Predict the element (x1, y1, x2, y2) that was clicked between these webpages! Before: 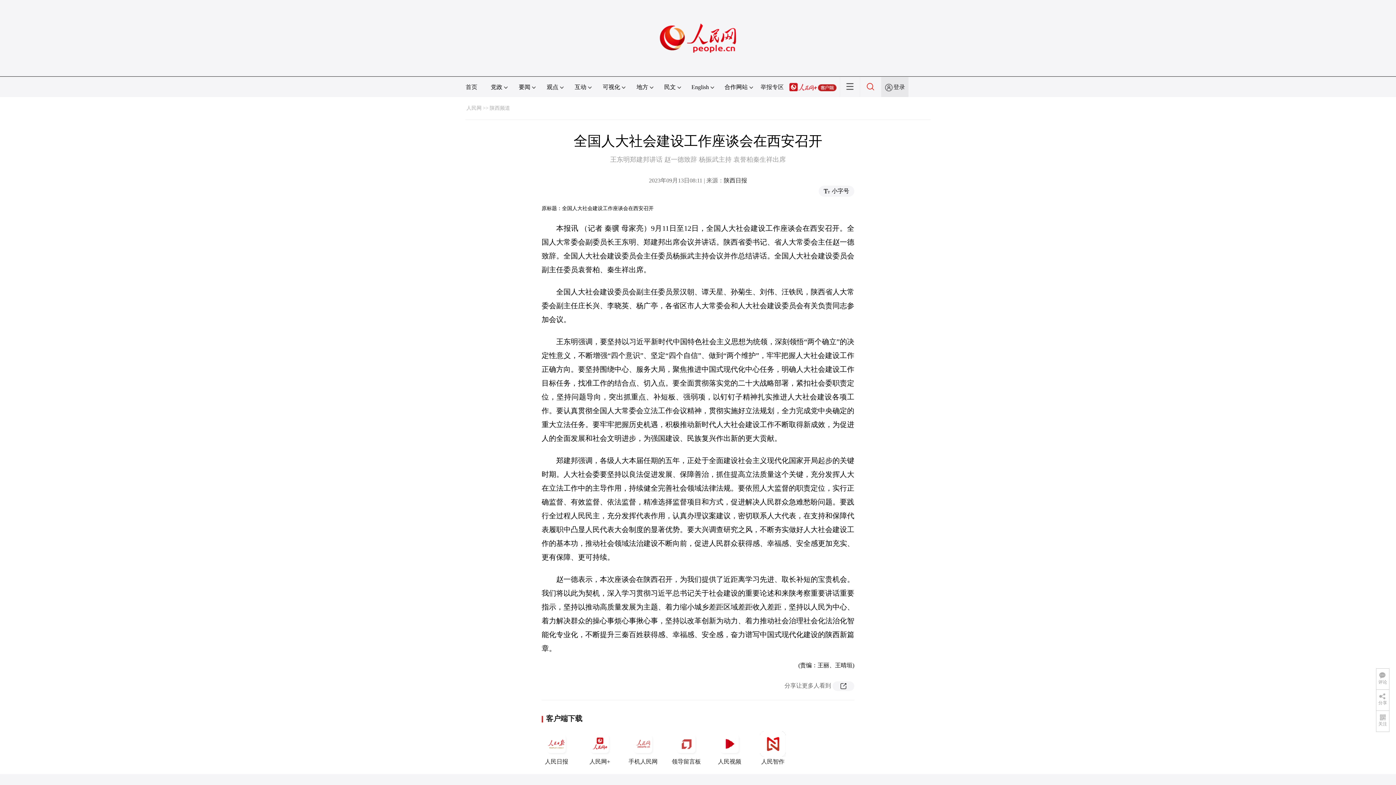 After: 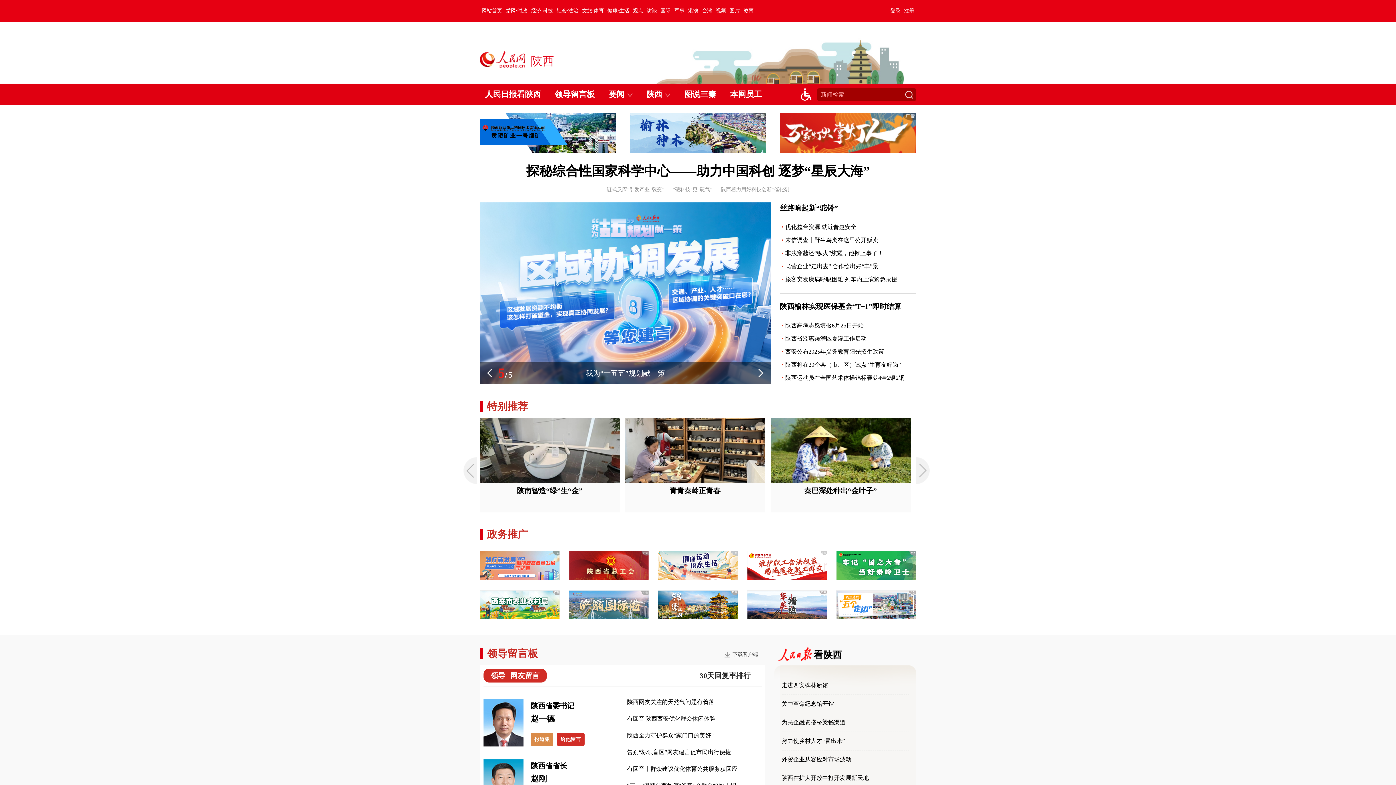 Action: label: 陕西频道 bbox: (489, 105, 510, 110)